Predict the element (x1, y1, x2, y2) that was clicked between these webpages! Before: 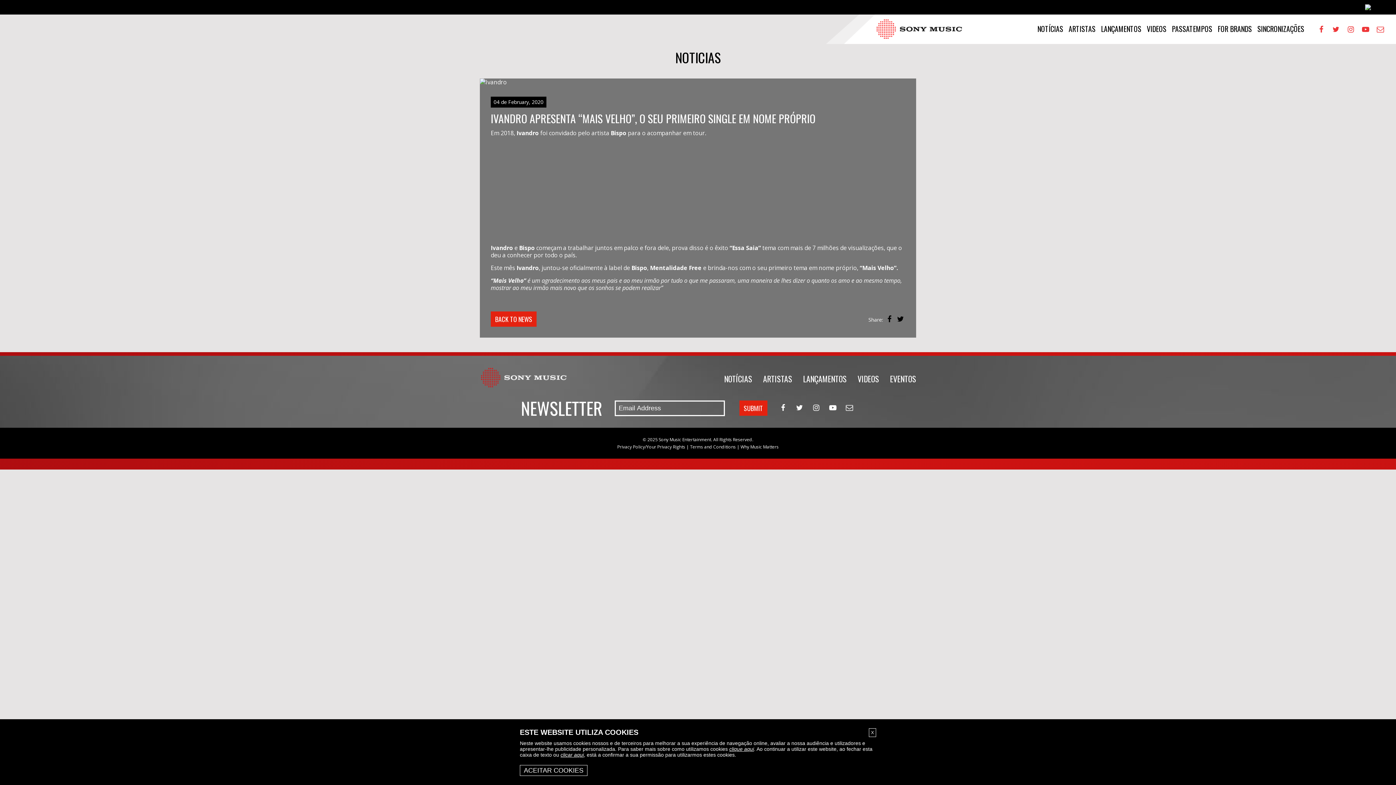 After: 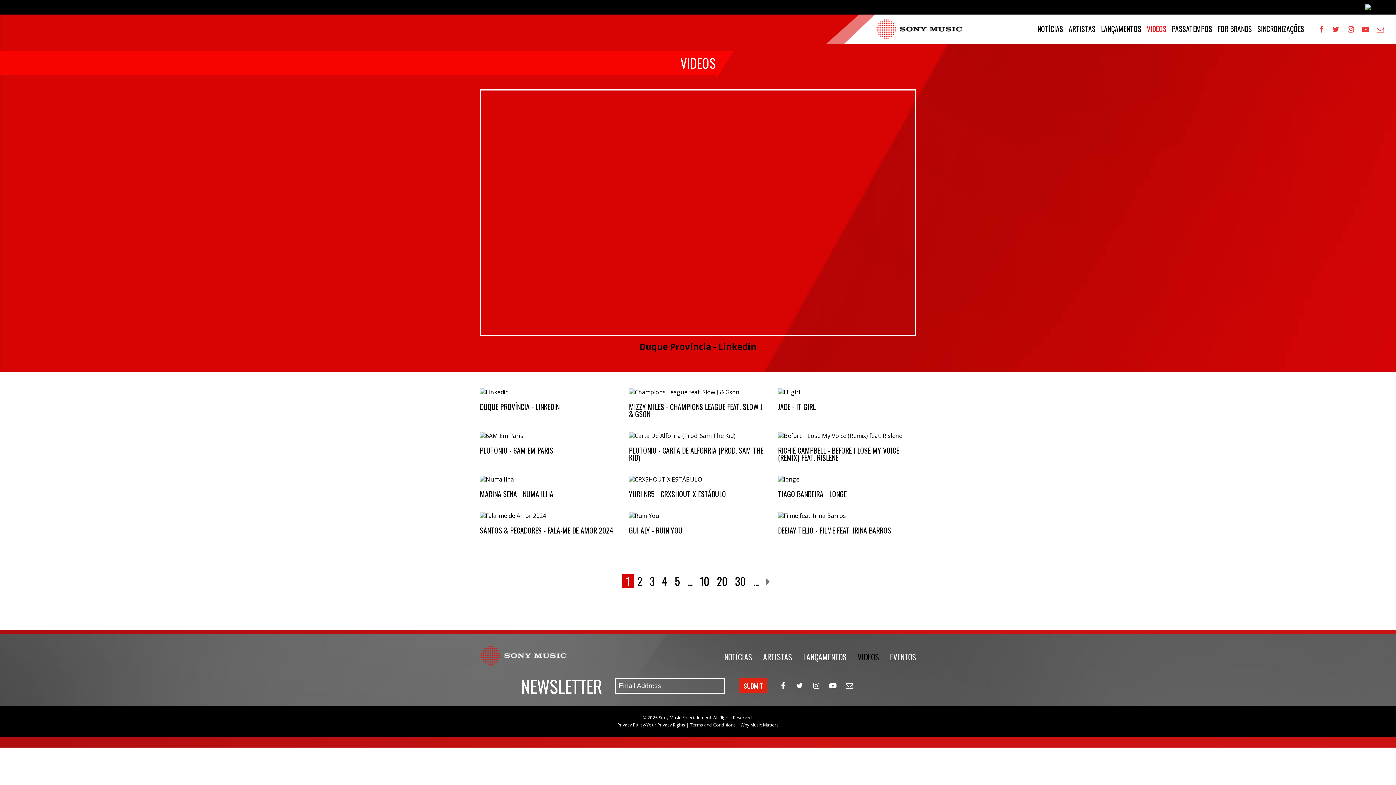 Action: label: VIDEOS bbox: (1147, 23, 1166, 34)